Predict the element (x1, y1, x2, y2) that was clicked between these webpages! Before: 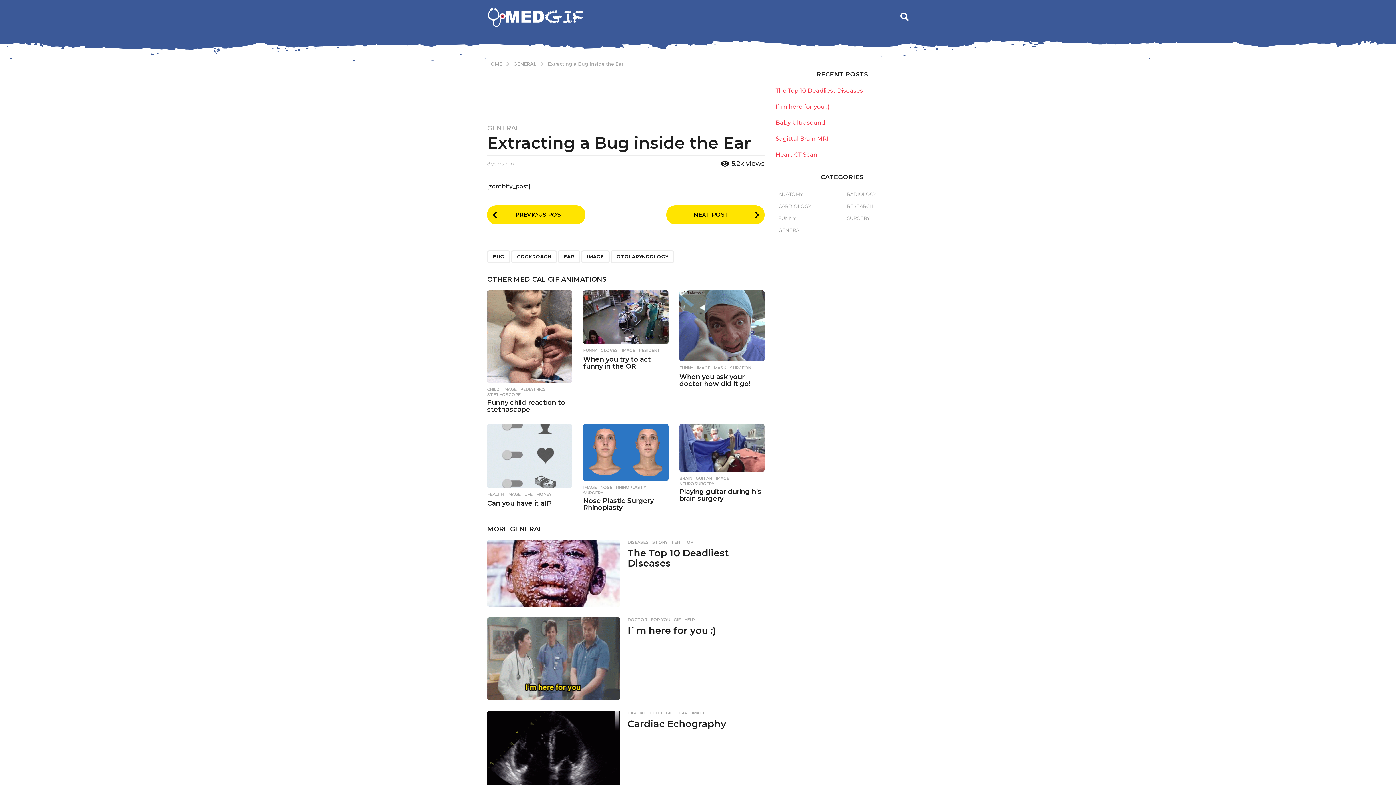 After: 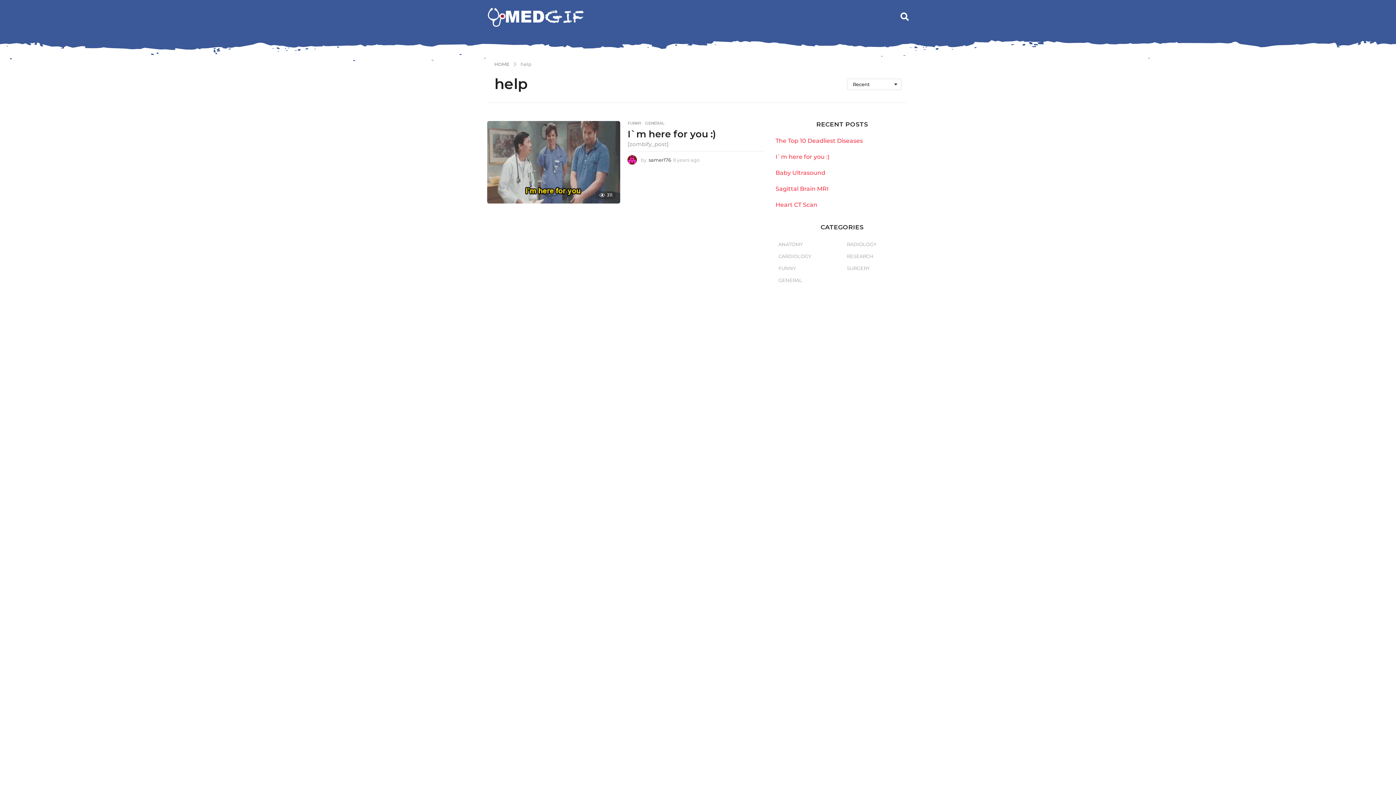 Action: label: HELP bbox: (684, 617, 695, 622)